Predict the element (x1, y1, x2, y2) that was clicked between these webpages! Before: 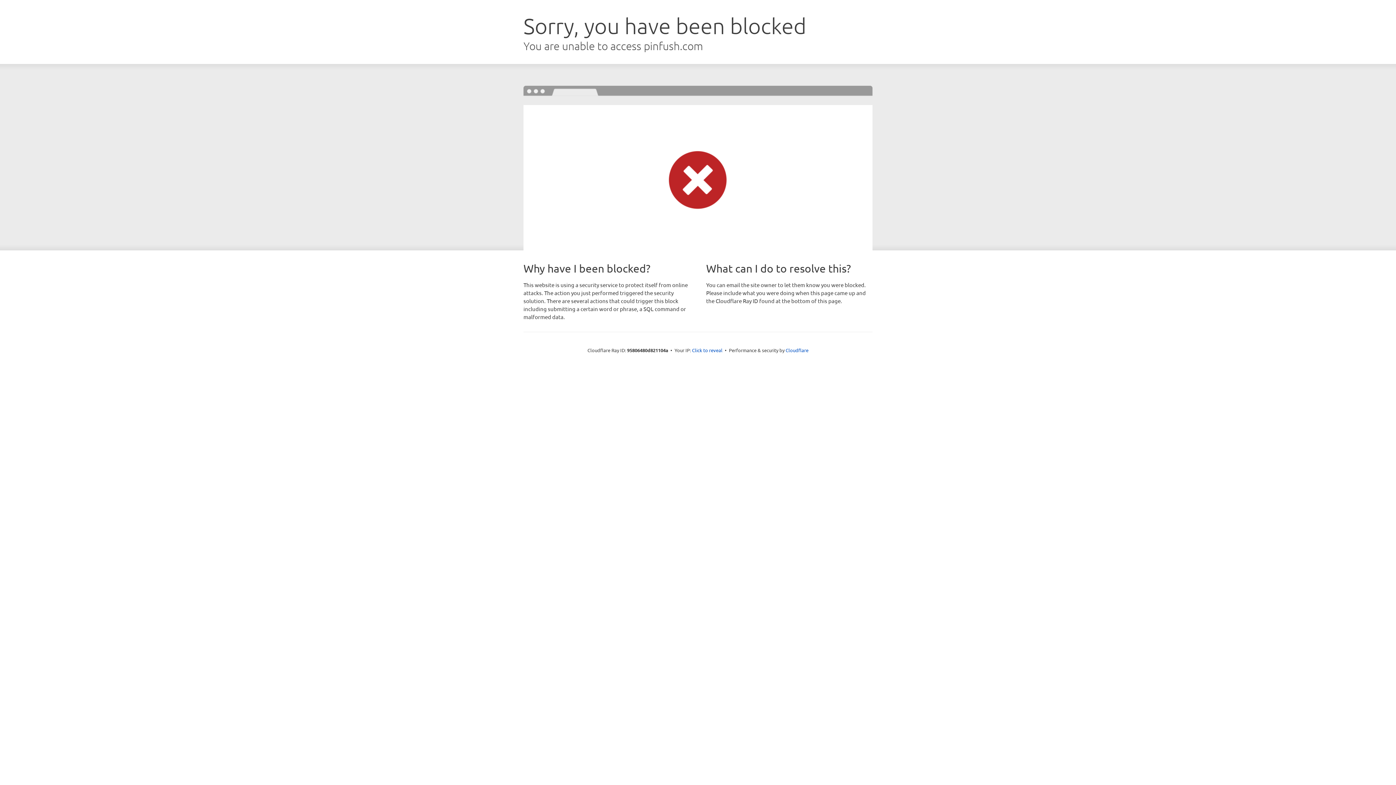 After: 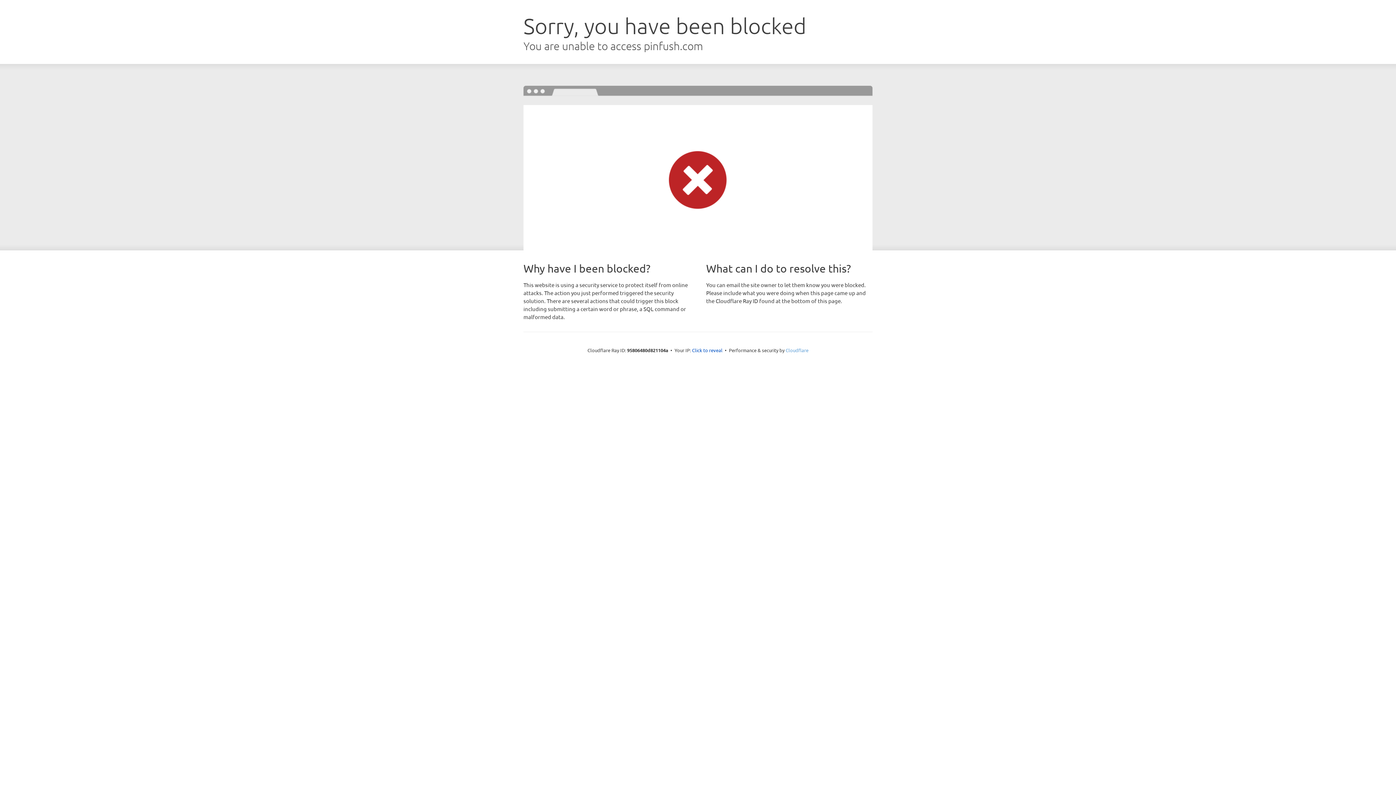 Action: bbox: (785, 347, 808, 353) label: Cloudflare